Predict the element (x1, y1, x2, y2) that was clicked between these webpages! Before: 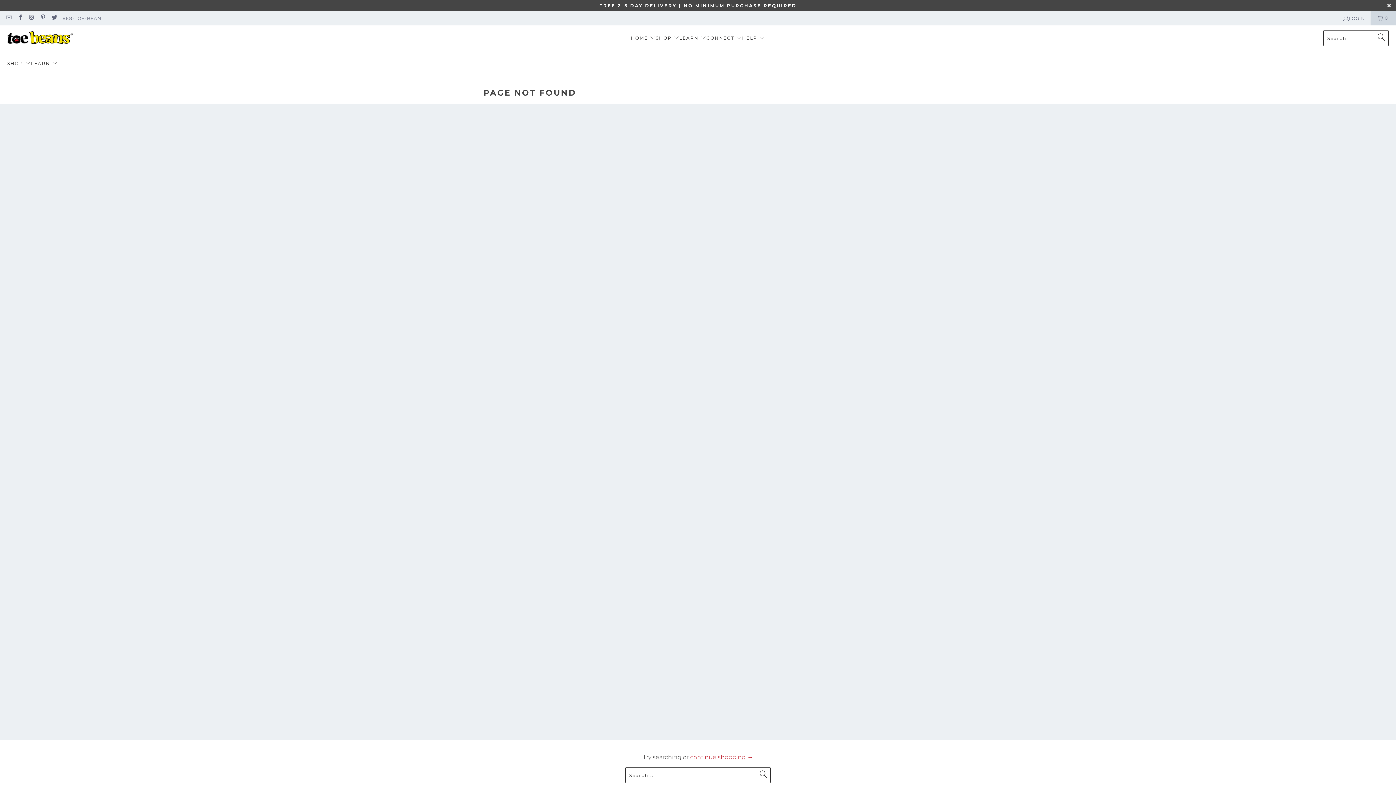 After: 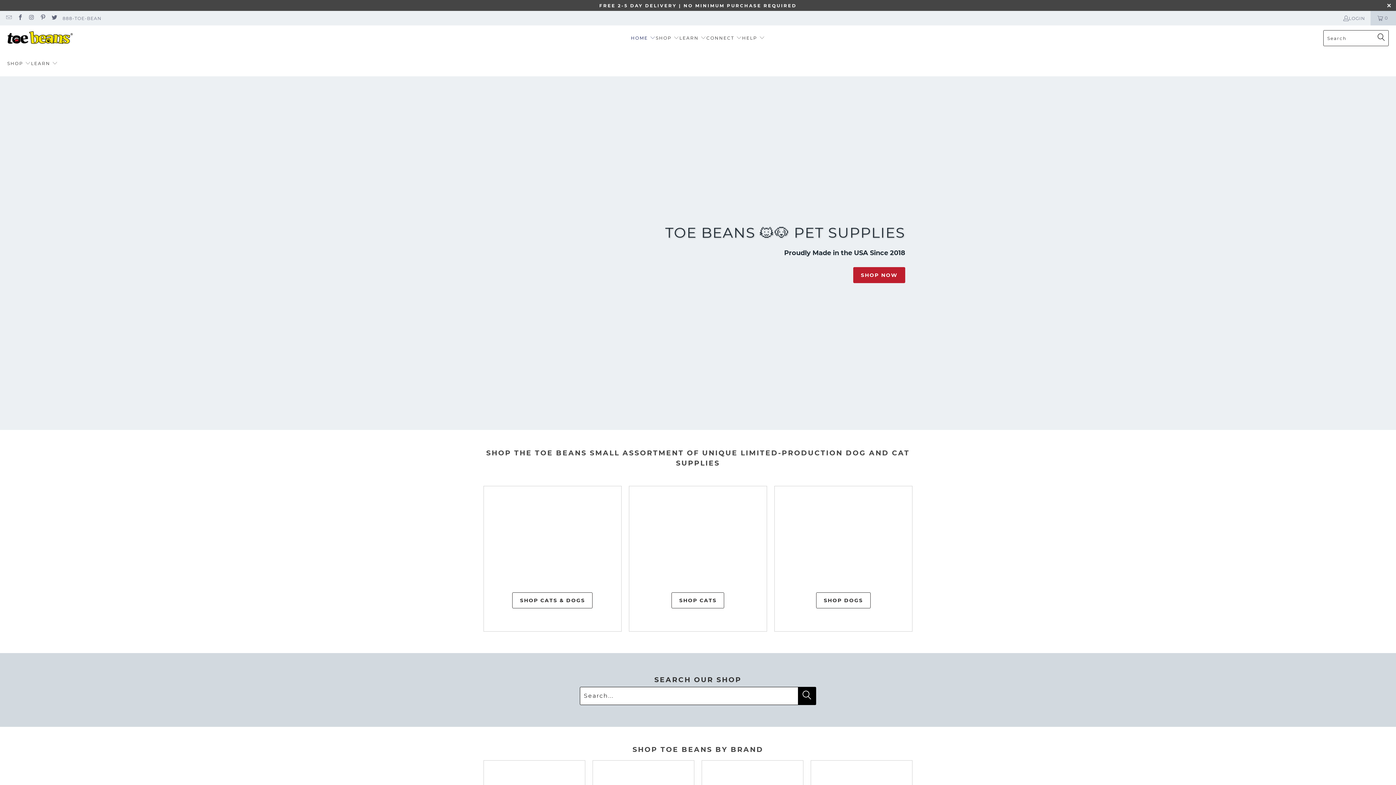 Action: bbox: (7, 31, 72, 45)